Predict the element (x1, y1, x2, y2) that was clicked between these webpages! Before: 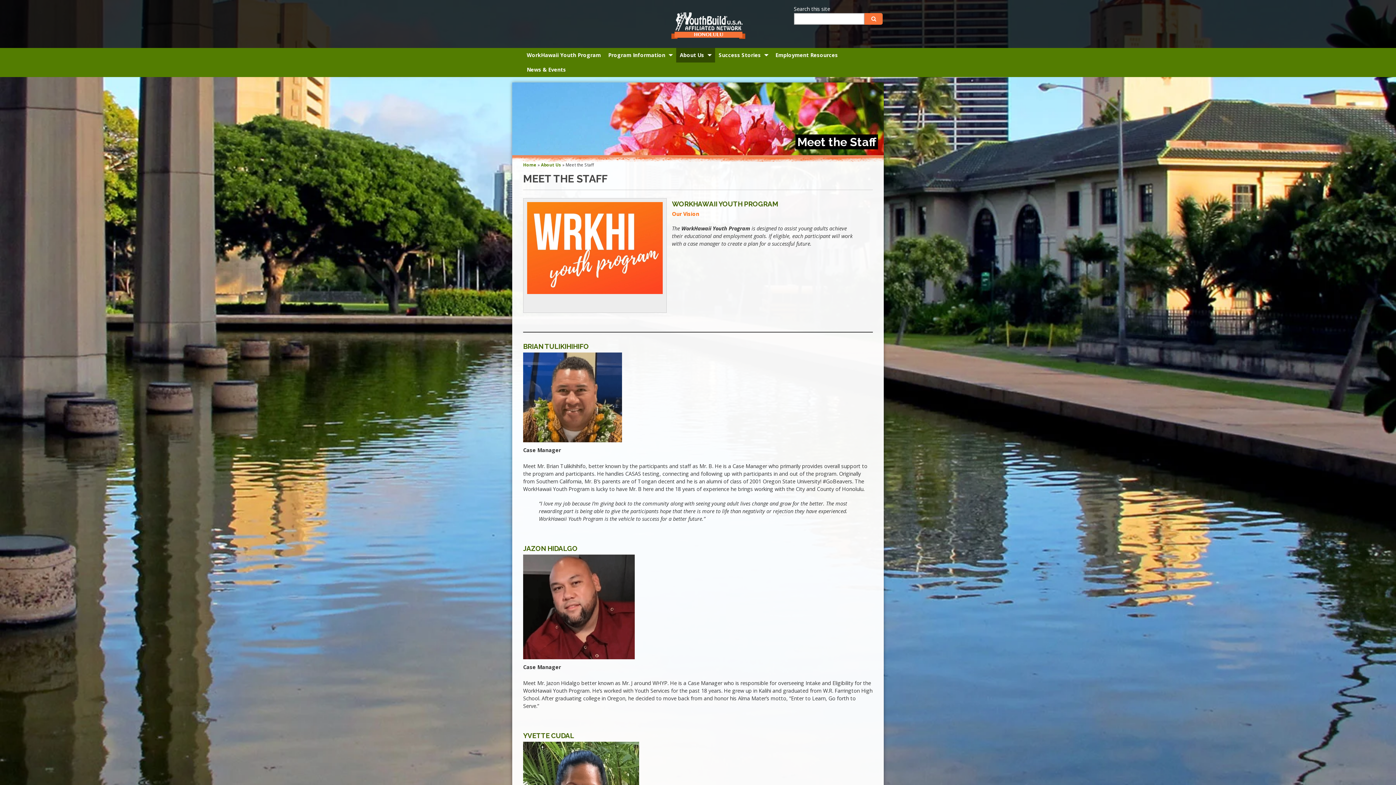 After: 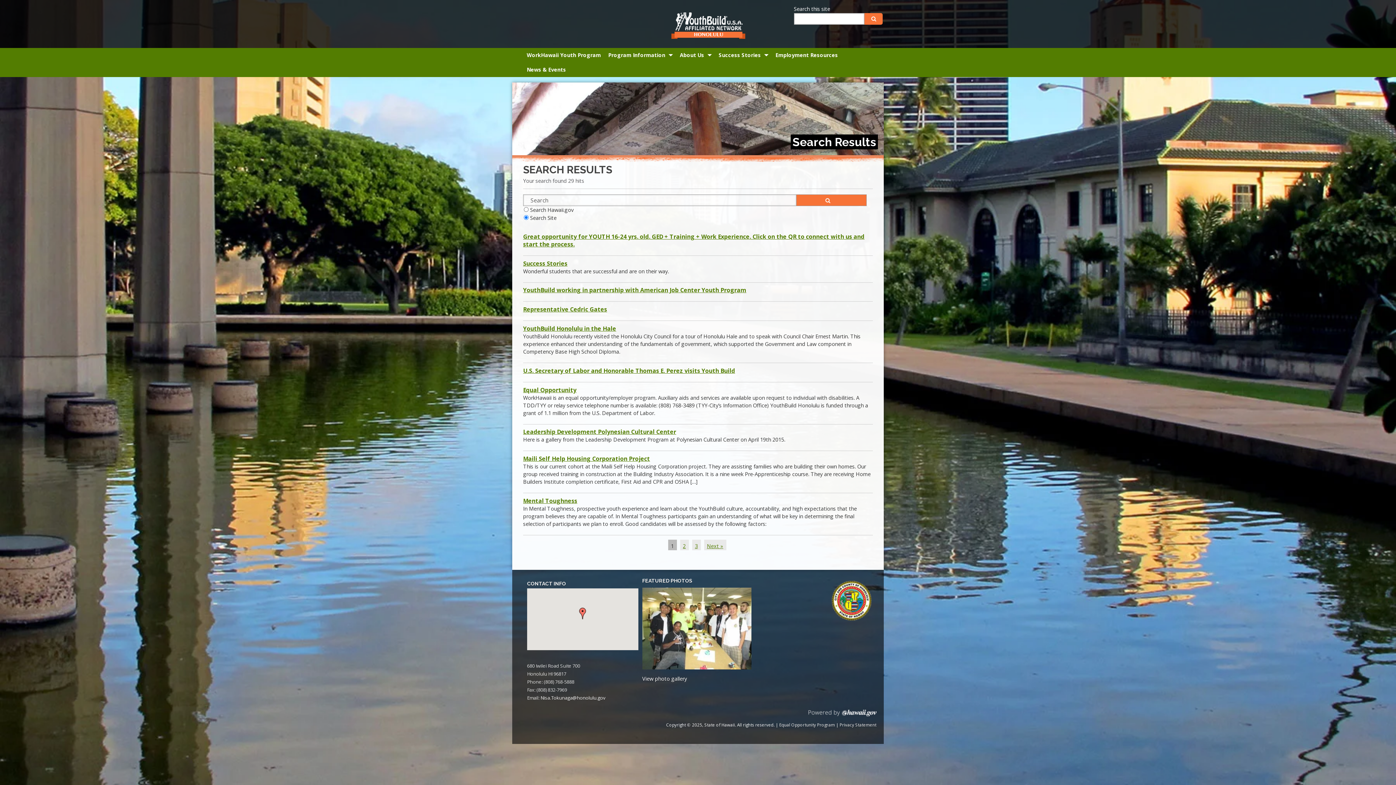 Action: bbox: (864, 13, 882, 24) label: Search button